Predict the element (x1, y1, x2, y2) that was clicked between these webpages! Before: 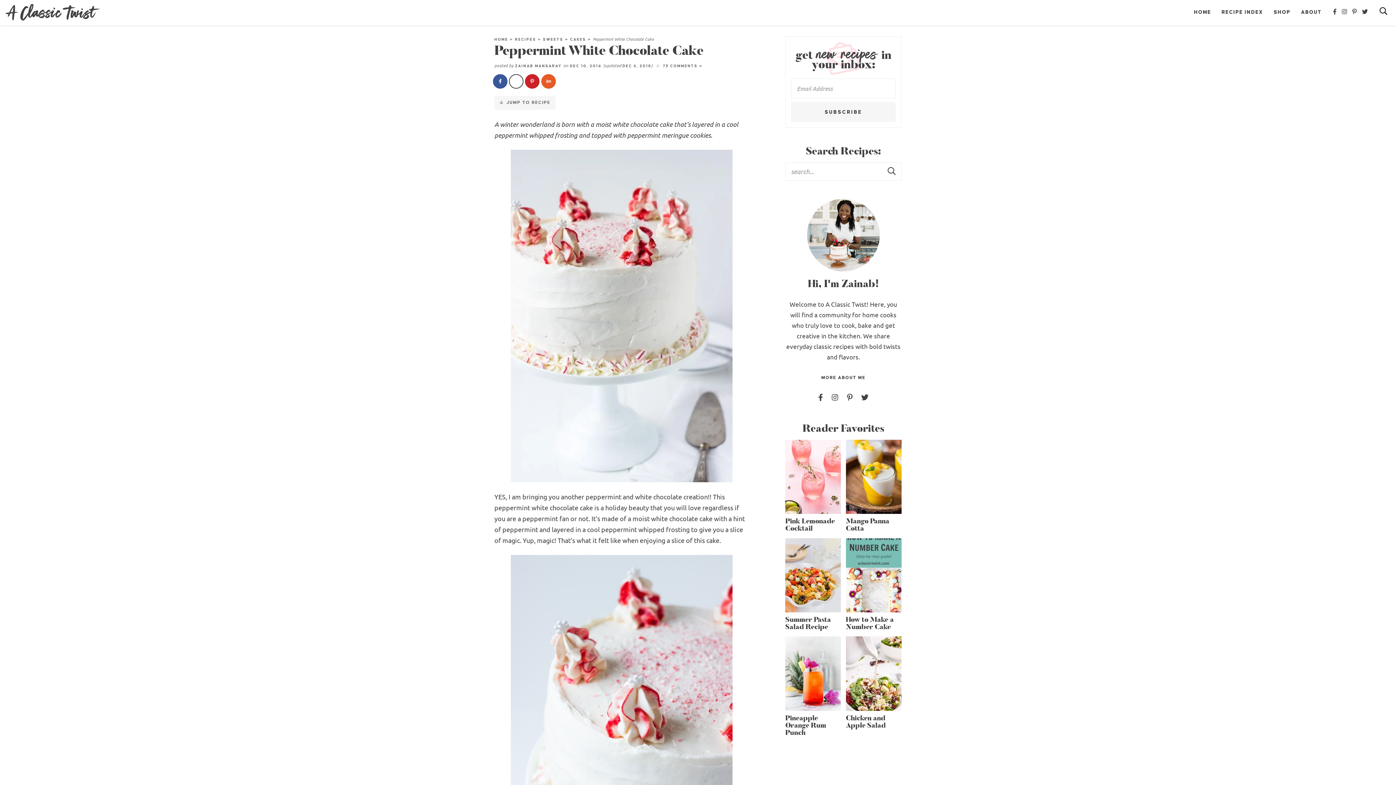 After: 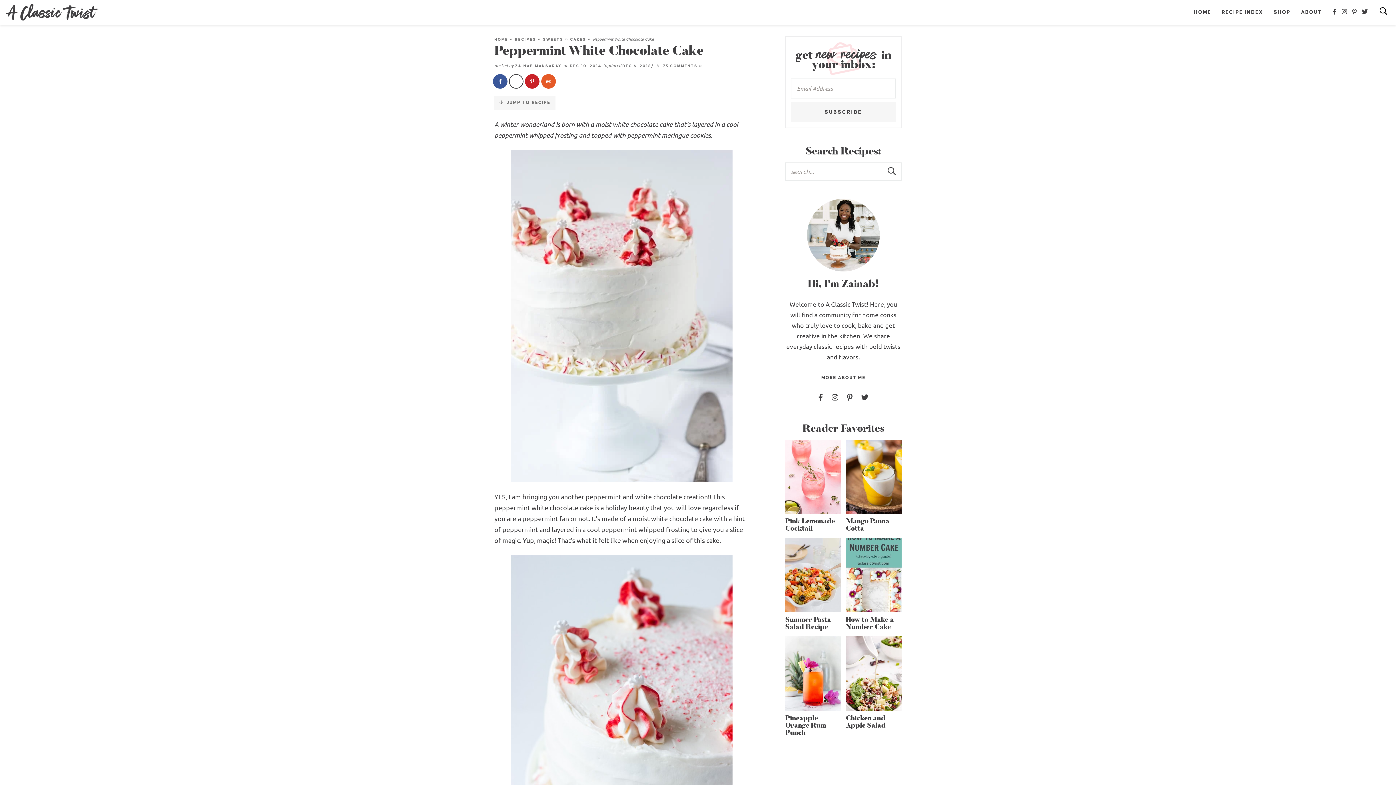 Action: label: Share on X bbox: (509, 74, 524, 89)